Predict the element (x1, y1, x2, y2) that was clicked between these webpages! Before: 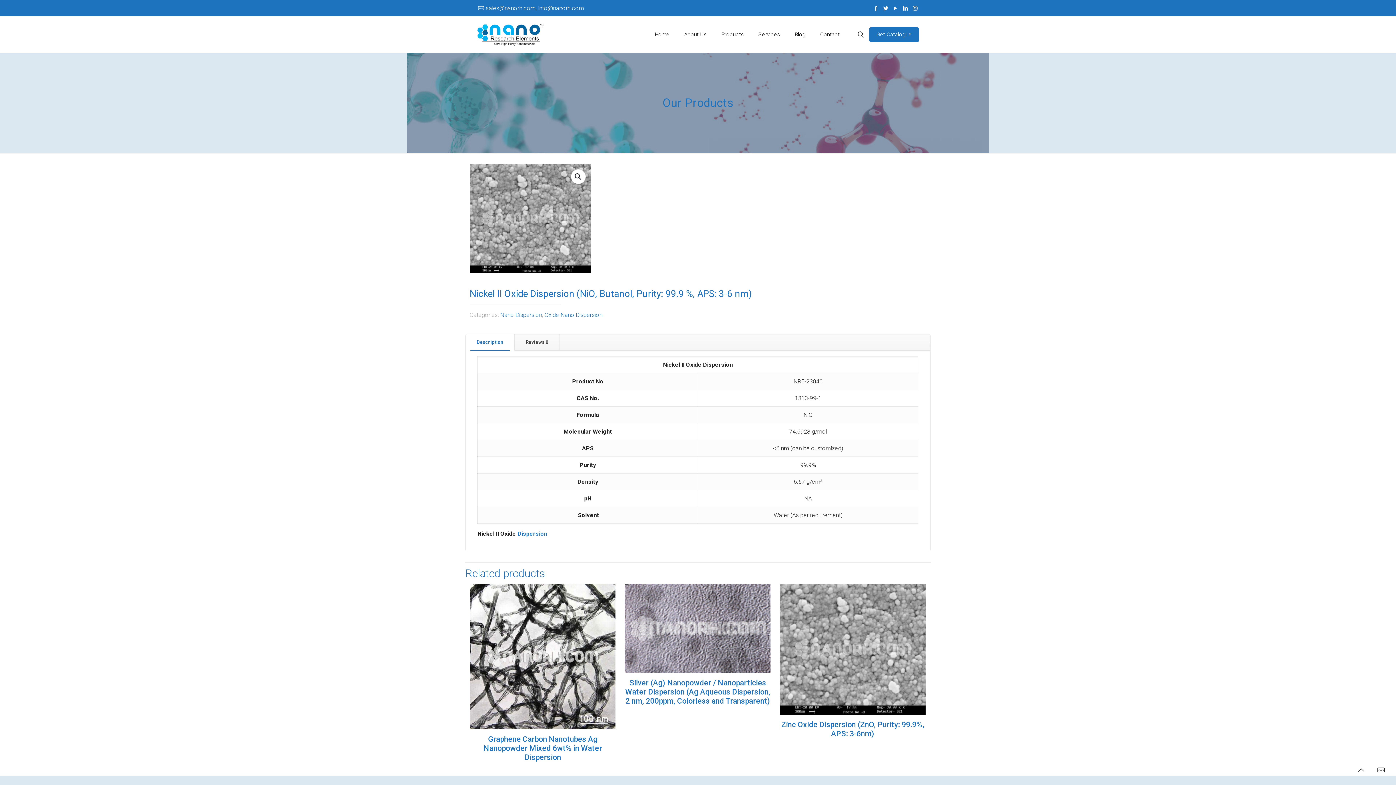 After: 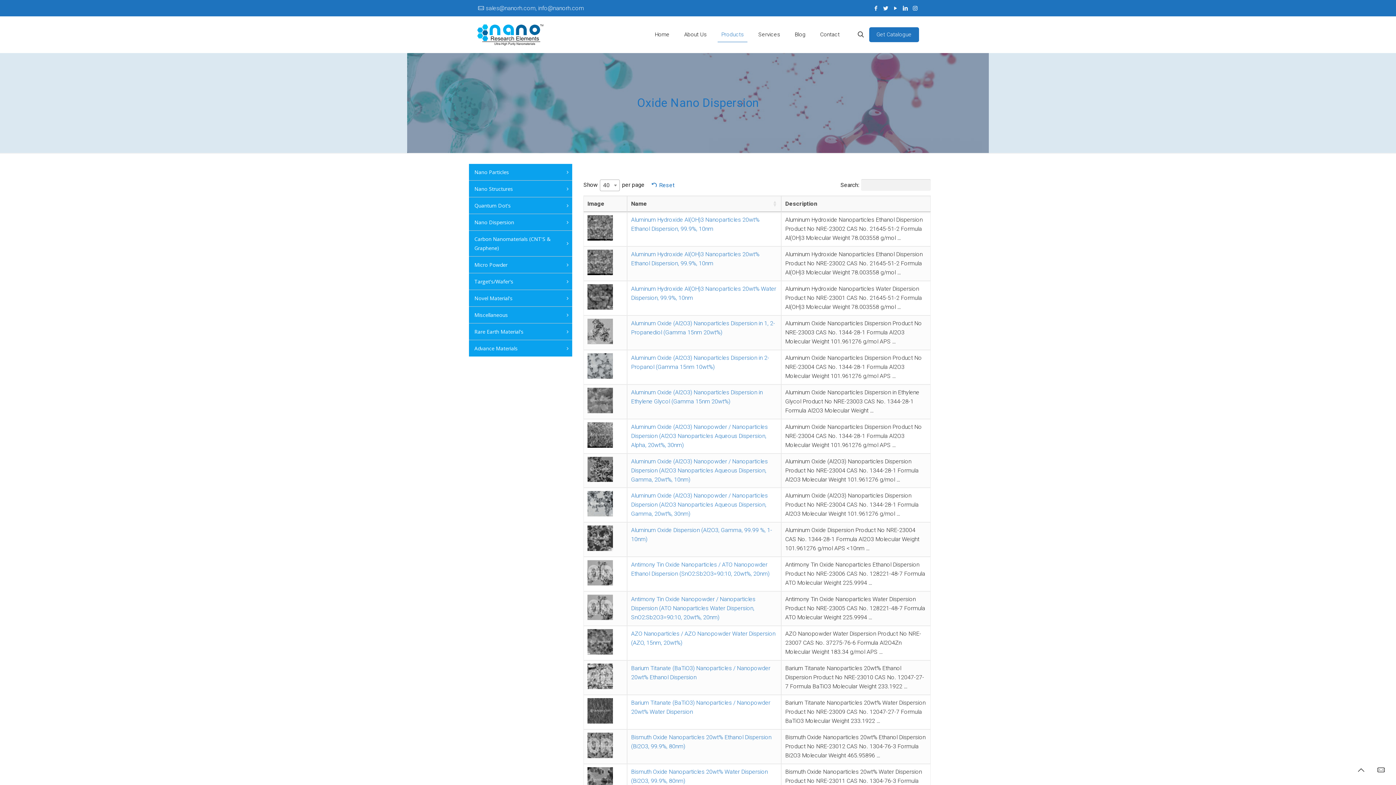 Action: bbox: (517, 530, 547, 537) label: Dispersion